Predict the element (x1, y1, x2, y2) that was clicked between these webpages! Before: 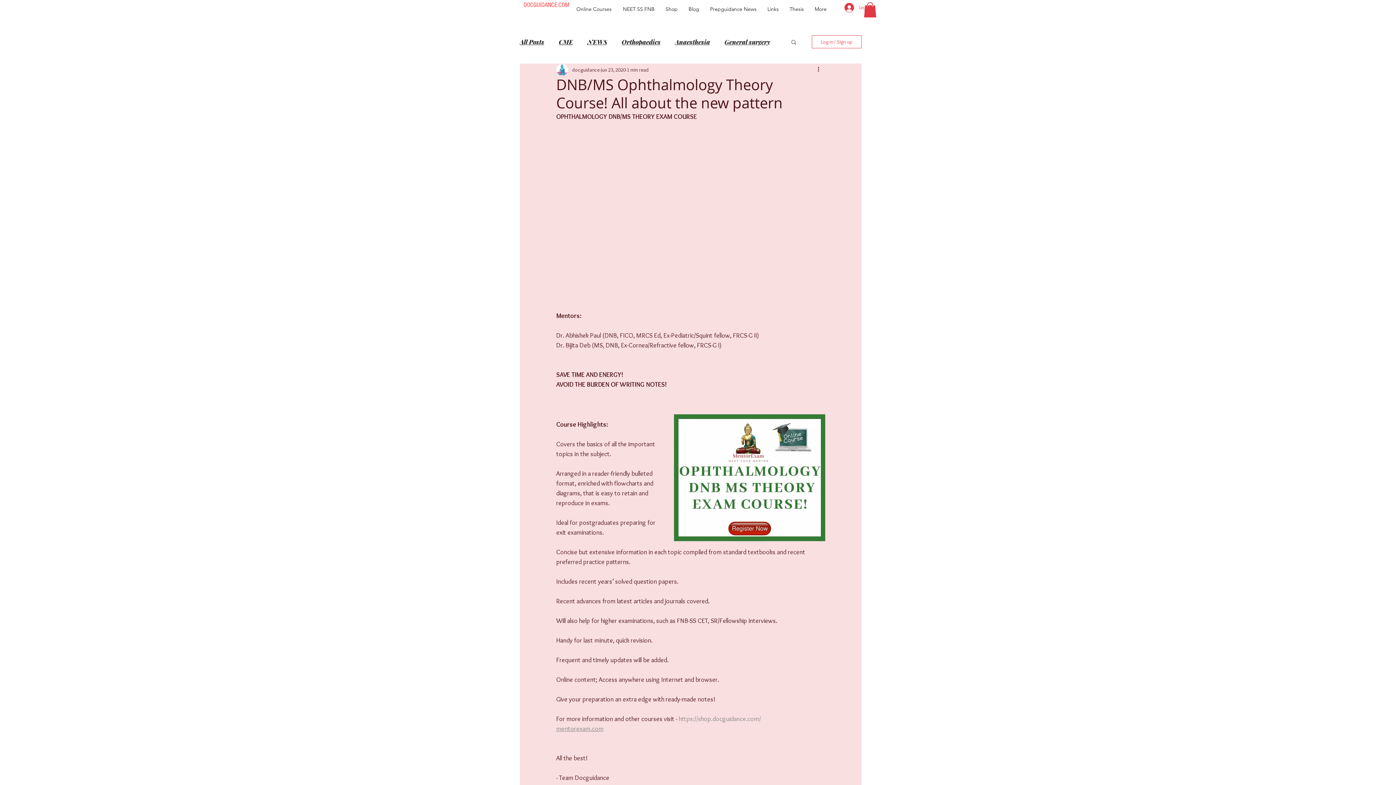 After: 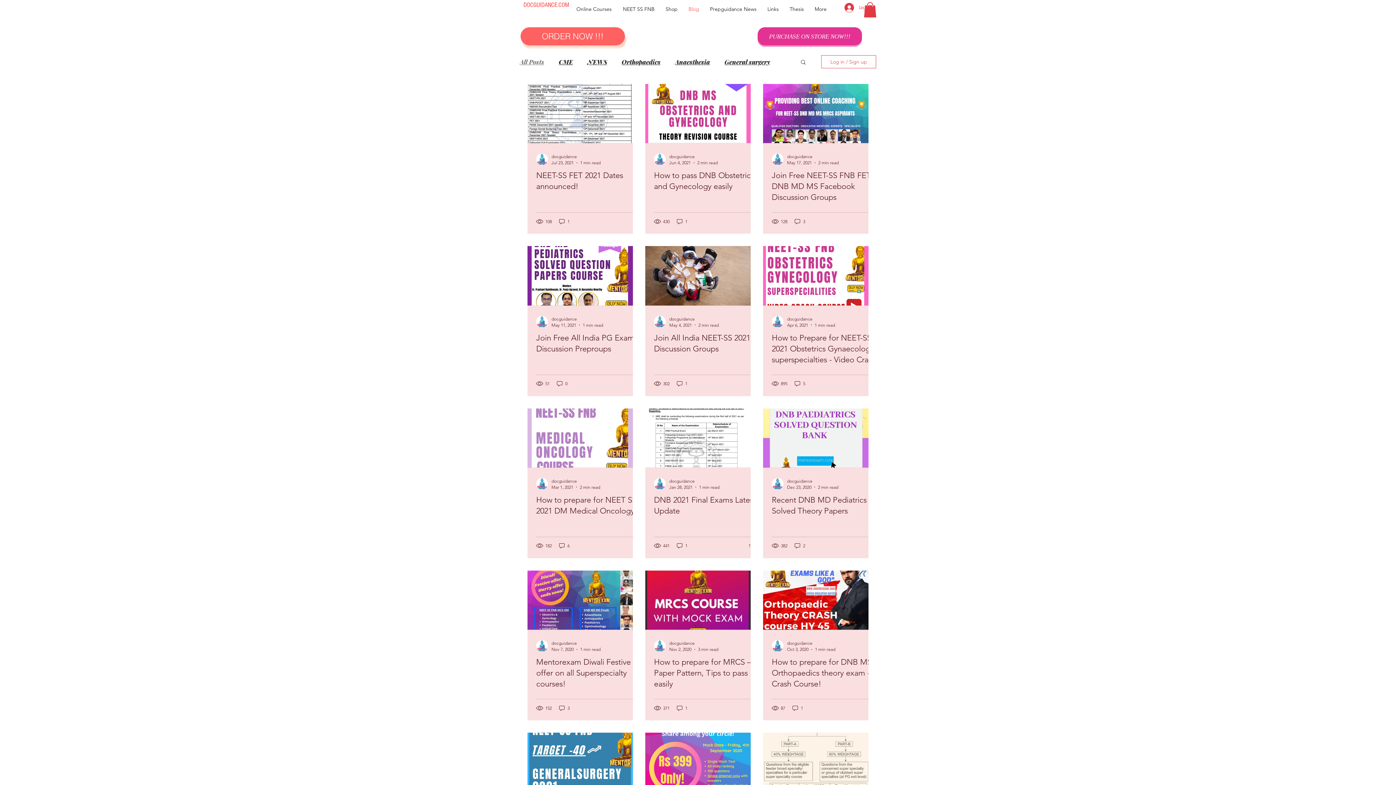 Action: bbox: (683, 0, 704, 18) label: Blog